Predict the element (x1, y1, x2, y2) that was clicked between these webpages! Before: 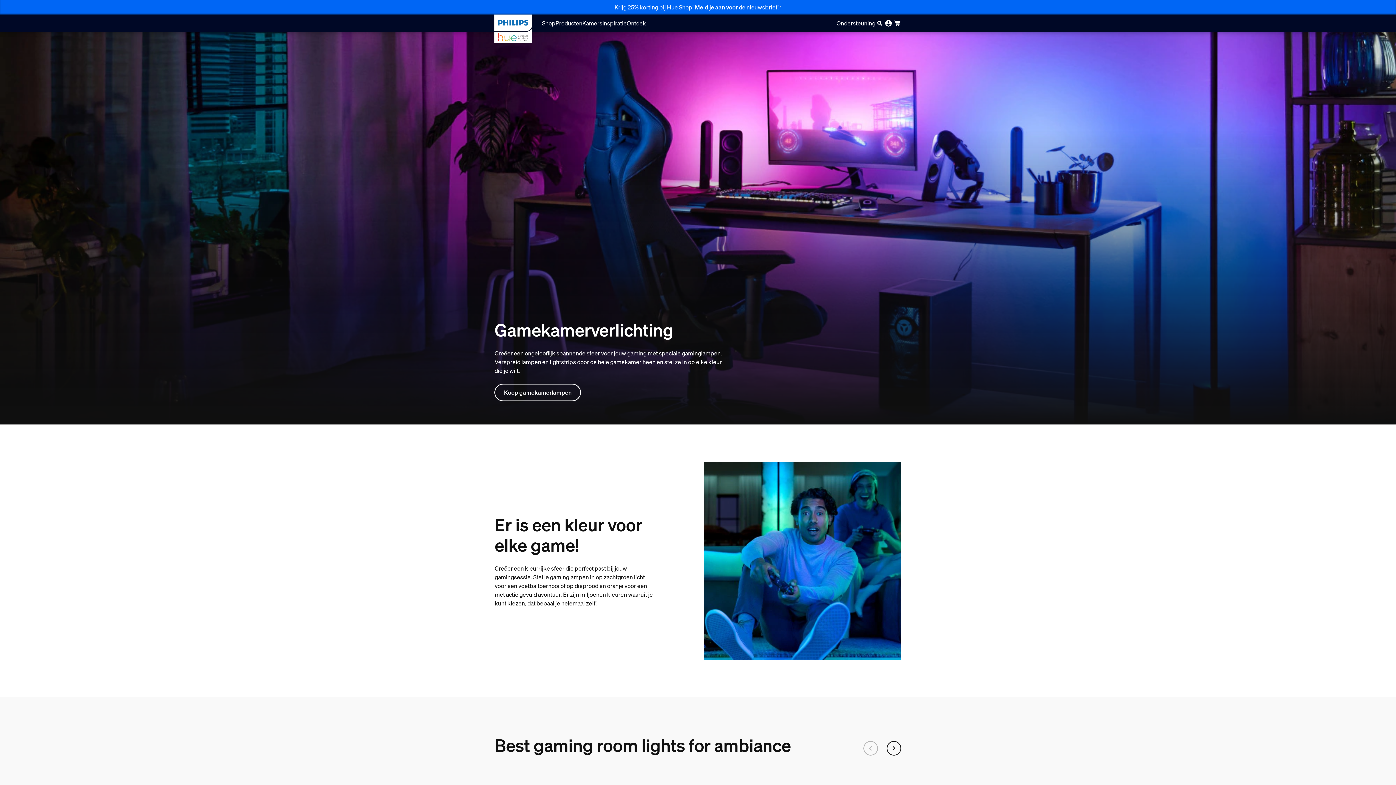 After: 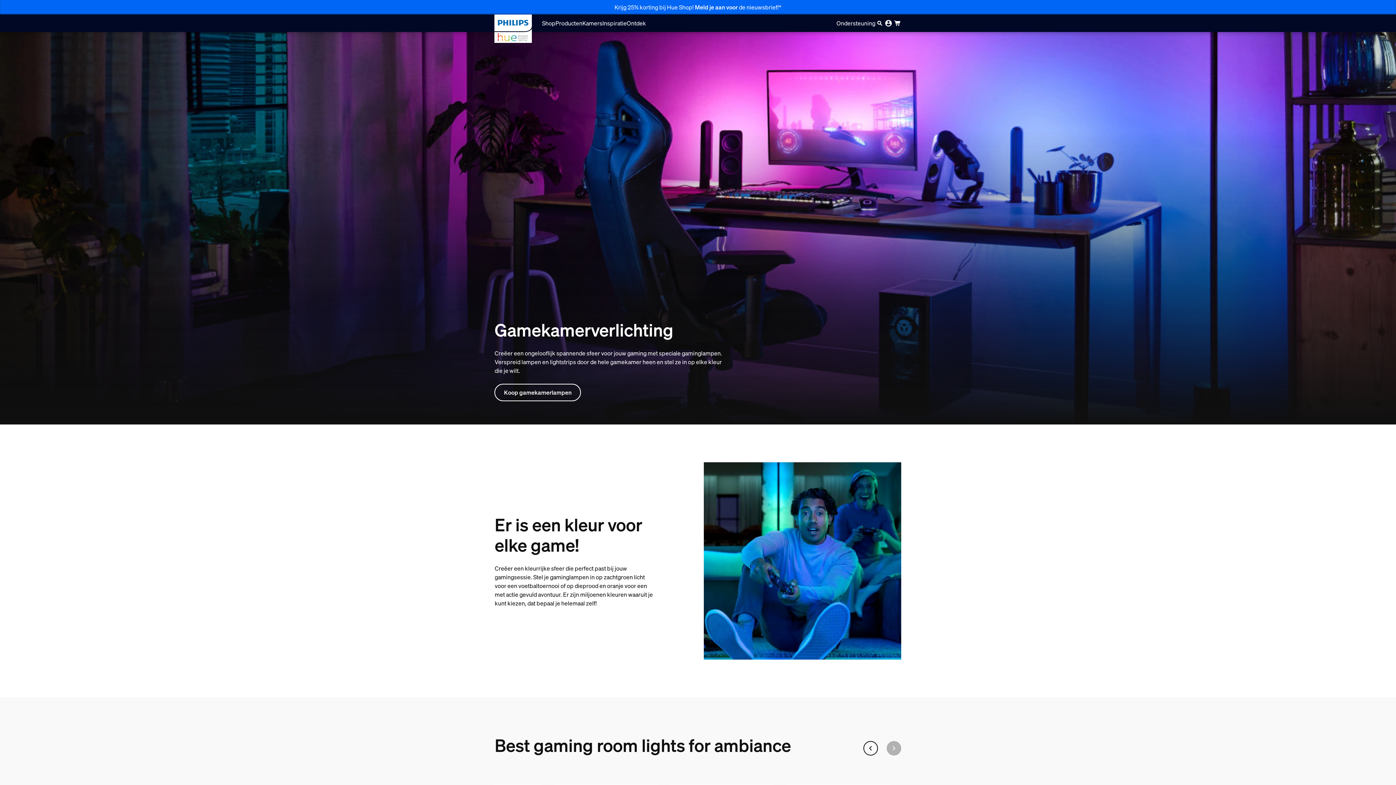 Action: bbox: (886, 741, 901, 756) label: Next slide